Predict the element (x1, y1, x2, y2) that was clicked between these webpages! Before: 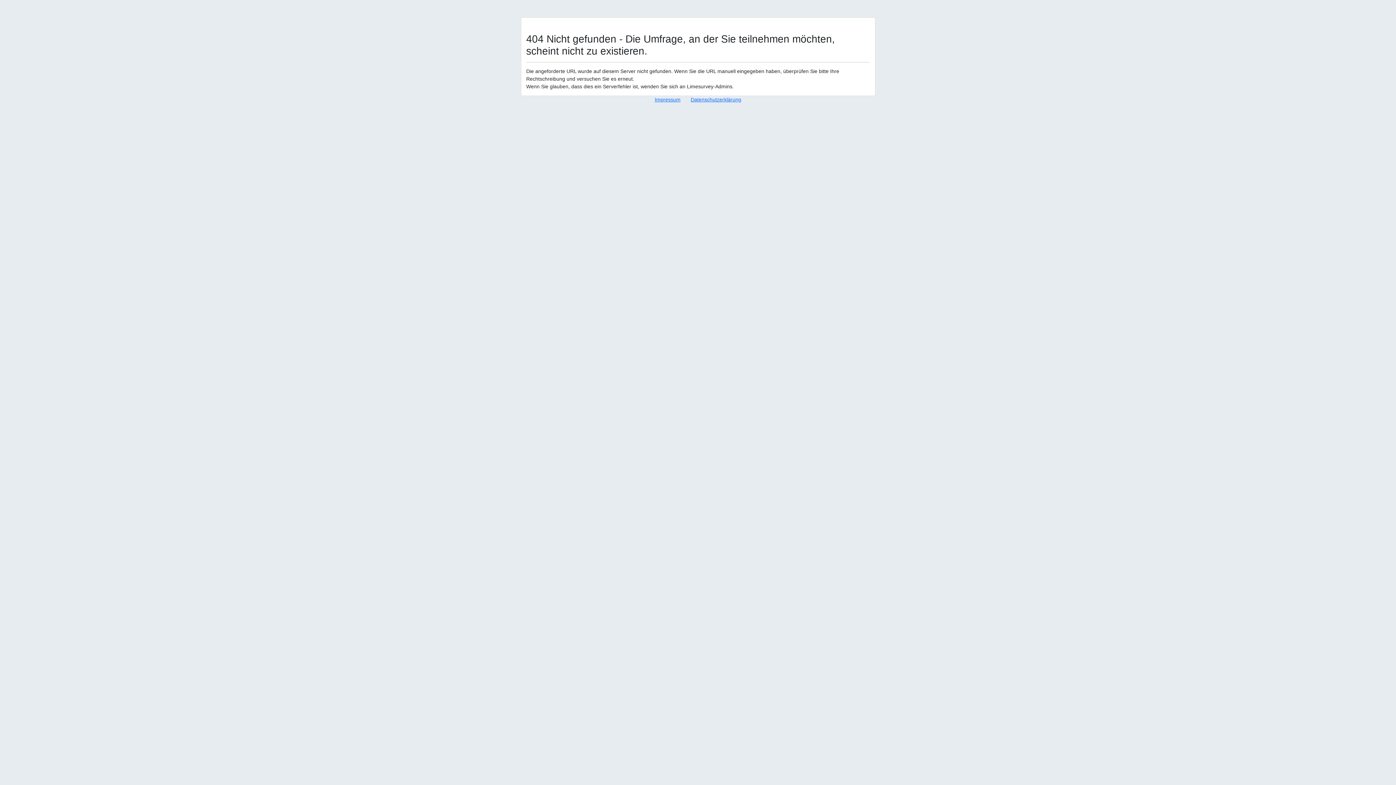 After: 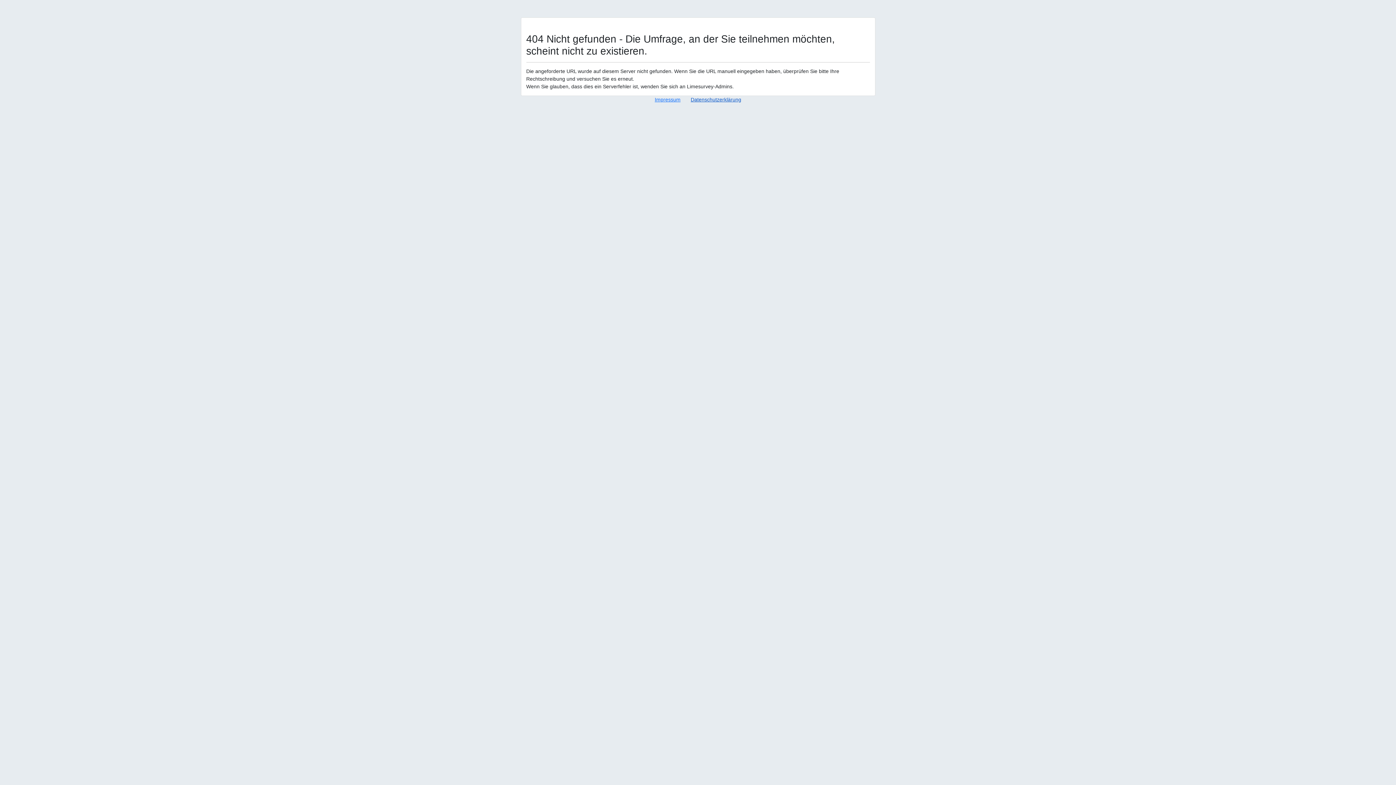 Action: label: Datenschutzerklärung bbox: (690, 96, 741, 102)